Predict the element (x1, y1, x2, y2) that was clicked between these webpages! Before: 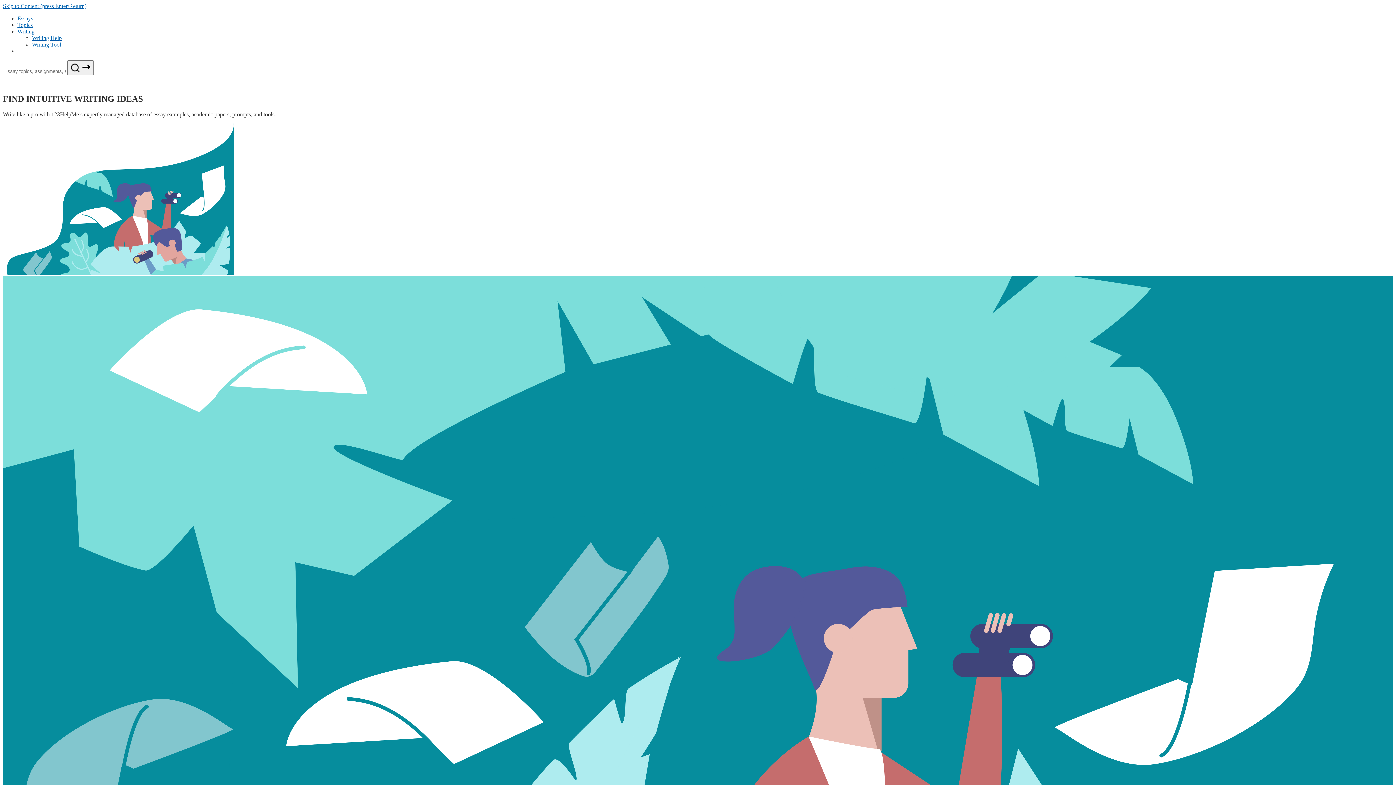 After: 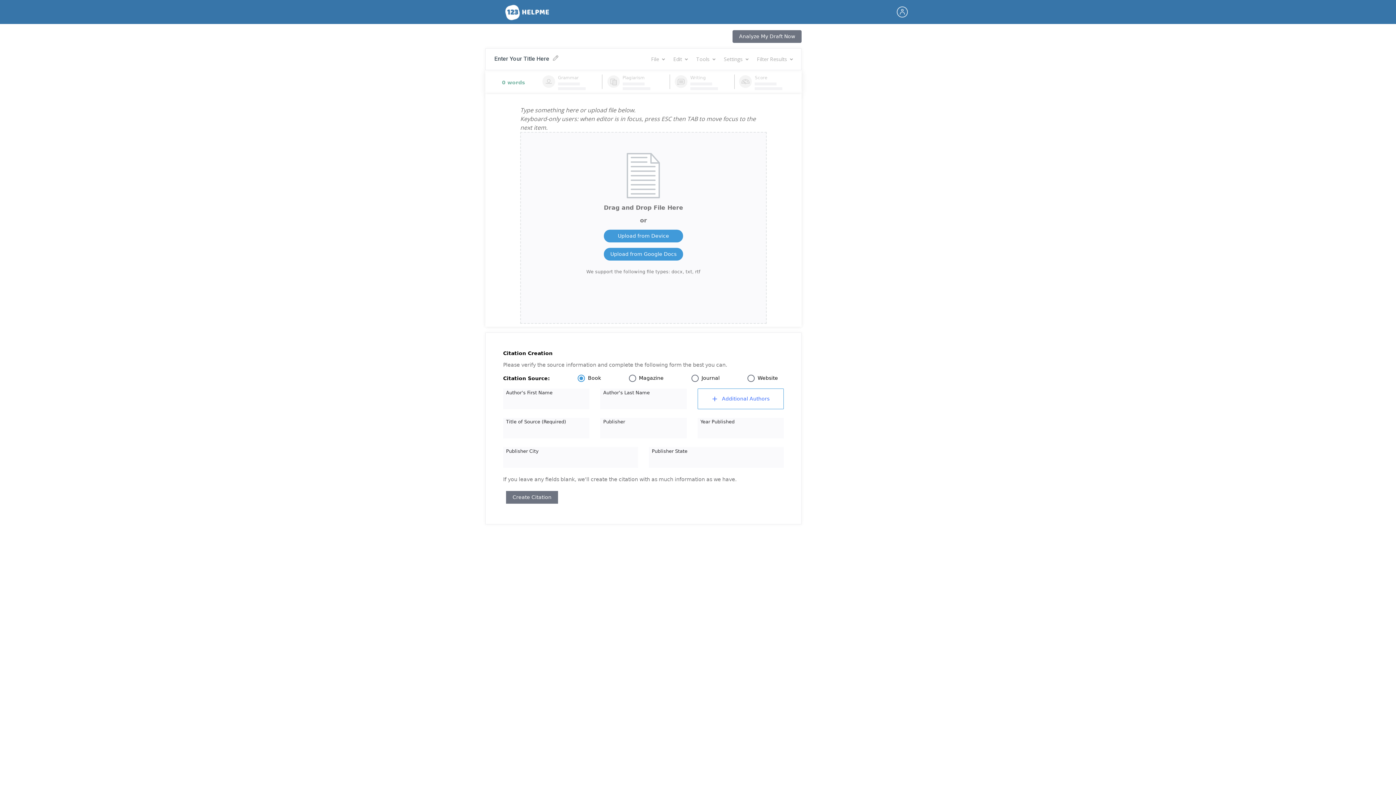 Action: label: Writing Tool bbox: (32, 41, 61, 47)